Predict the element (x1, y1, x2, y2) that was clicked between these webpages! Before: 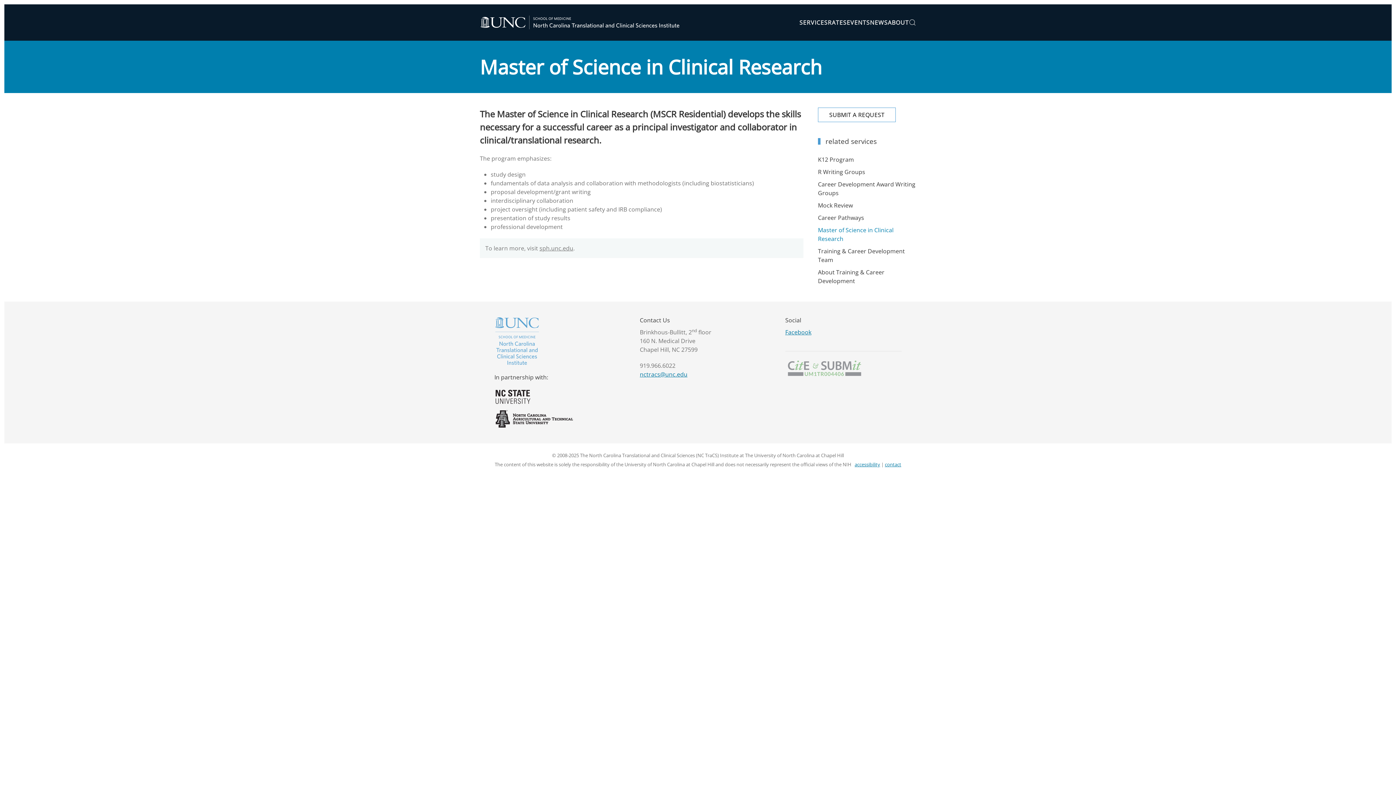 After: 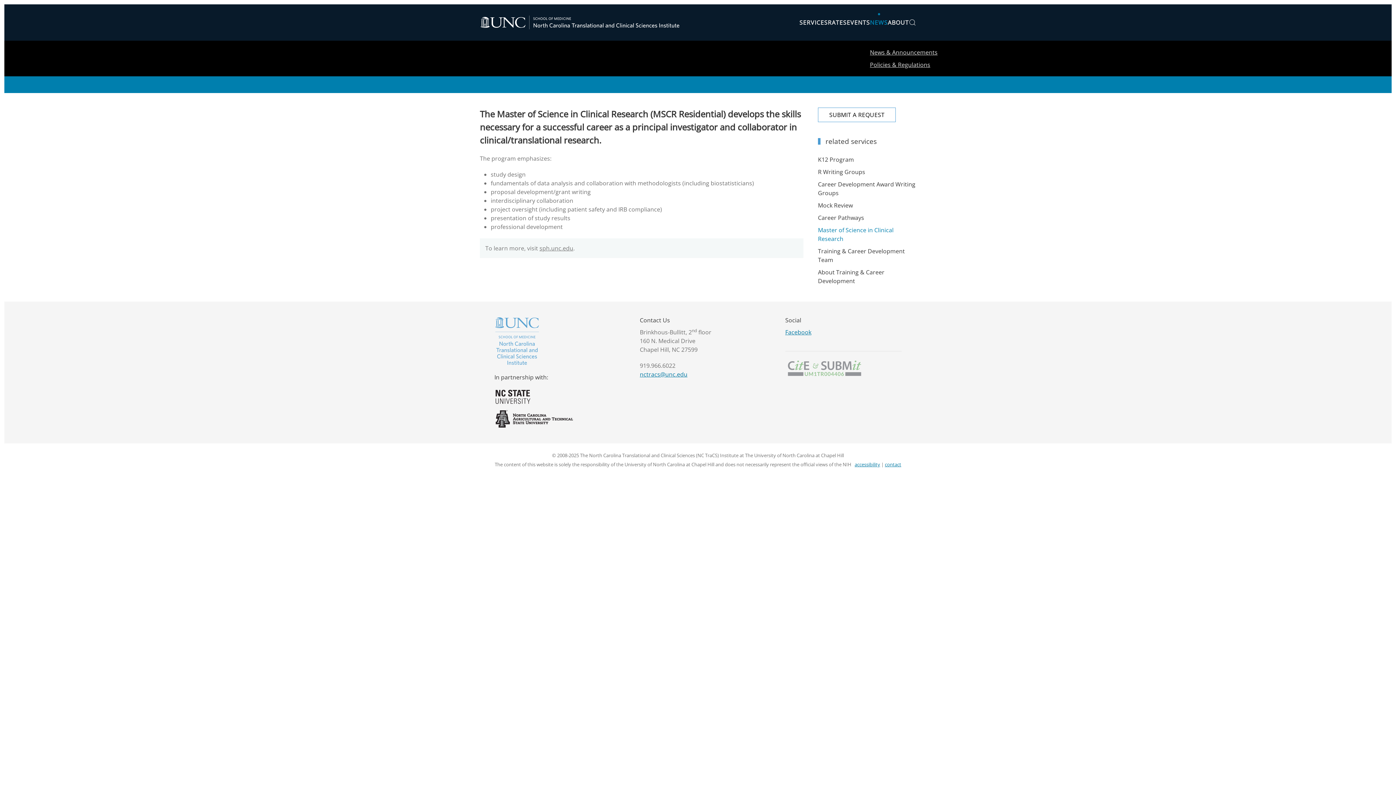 Action: label: NEWS bbox: (870, 4, 888, 40)